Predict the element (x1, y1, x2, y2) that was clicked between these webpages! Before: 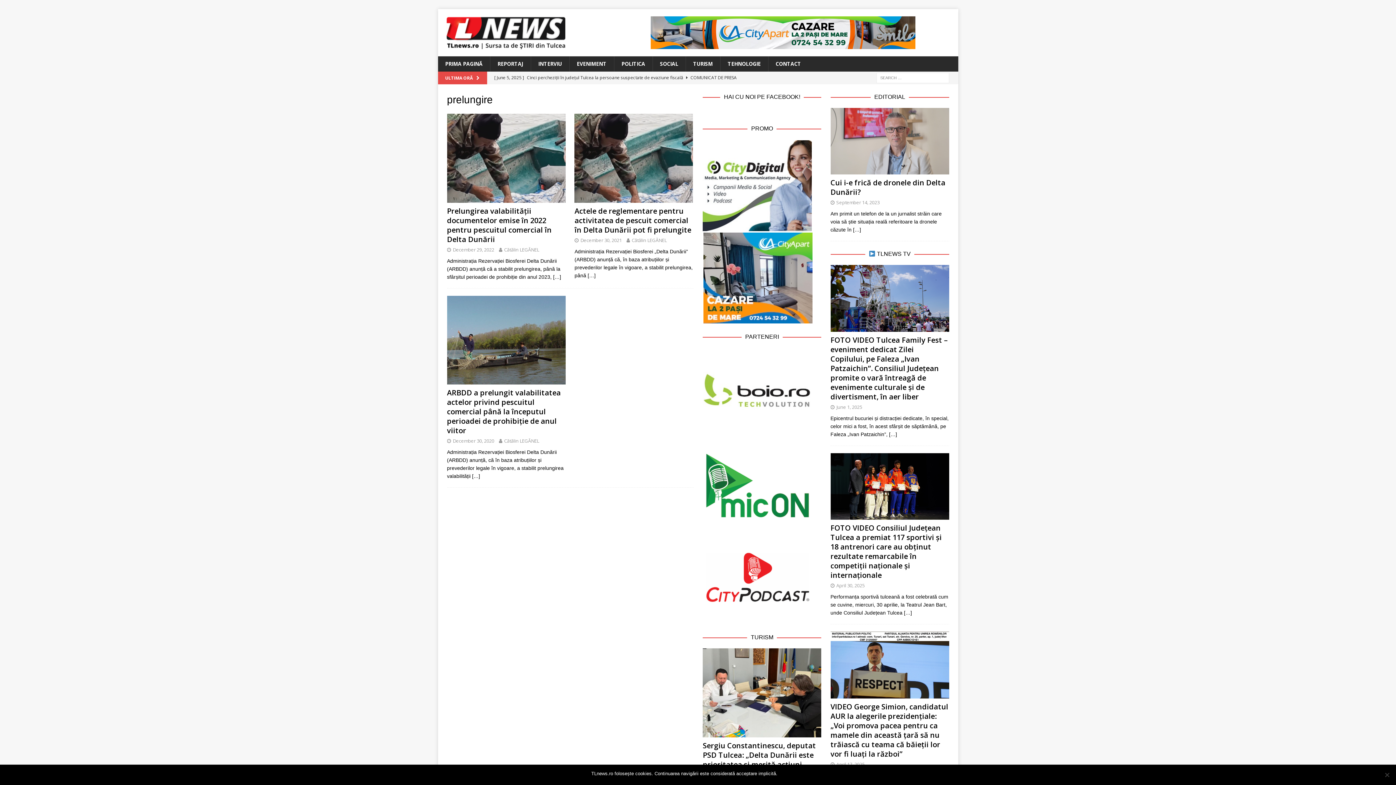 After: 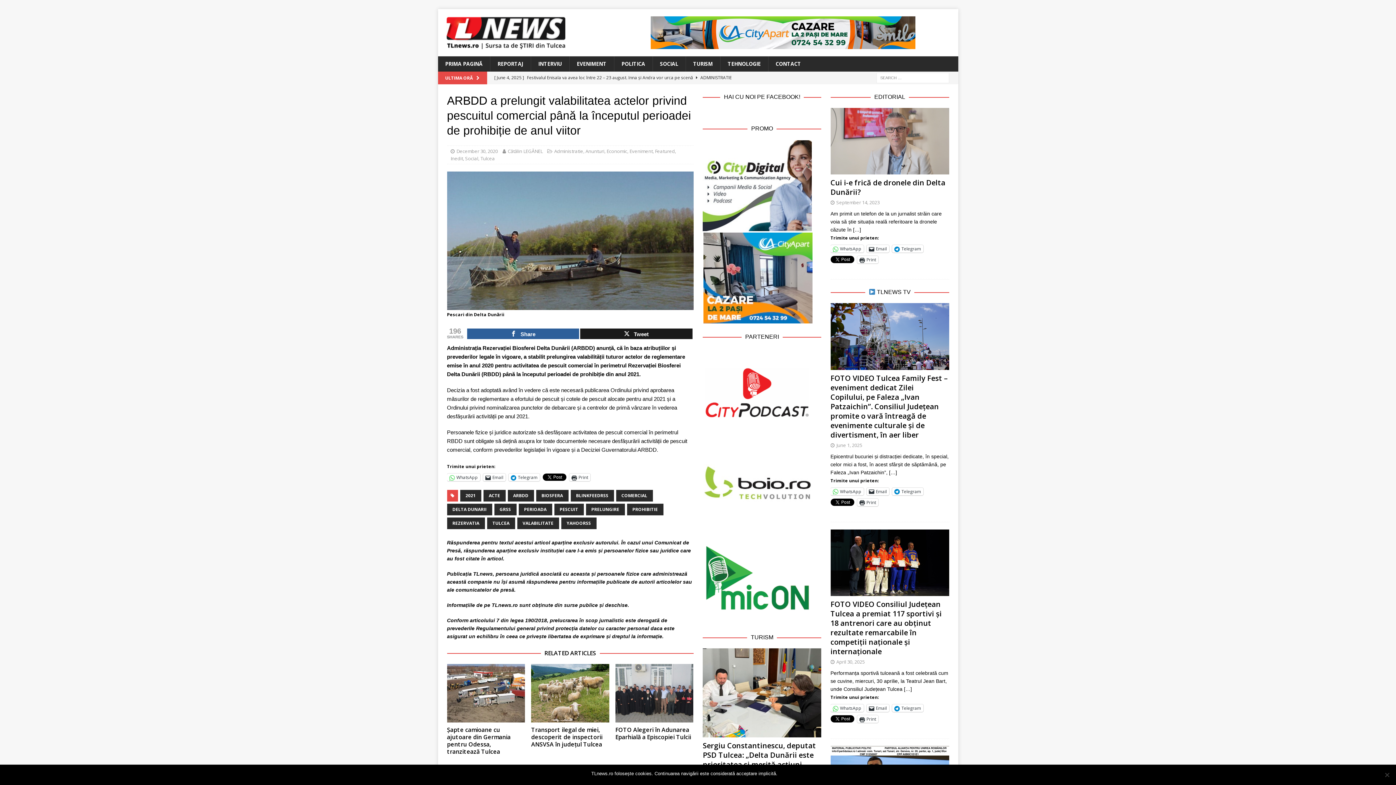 Action: bbox: (447, 295, 566, 384)